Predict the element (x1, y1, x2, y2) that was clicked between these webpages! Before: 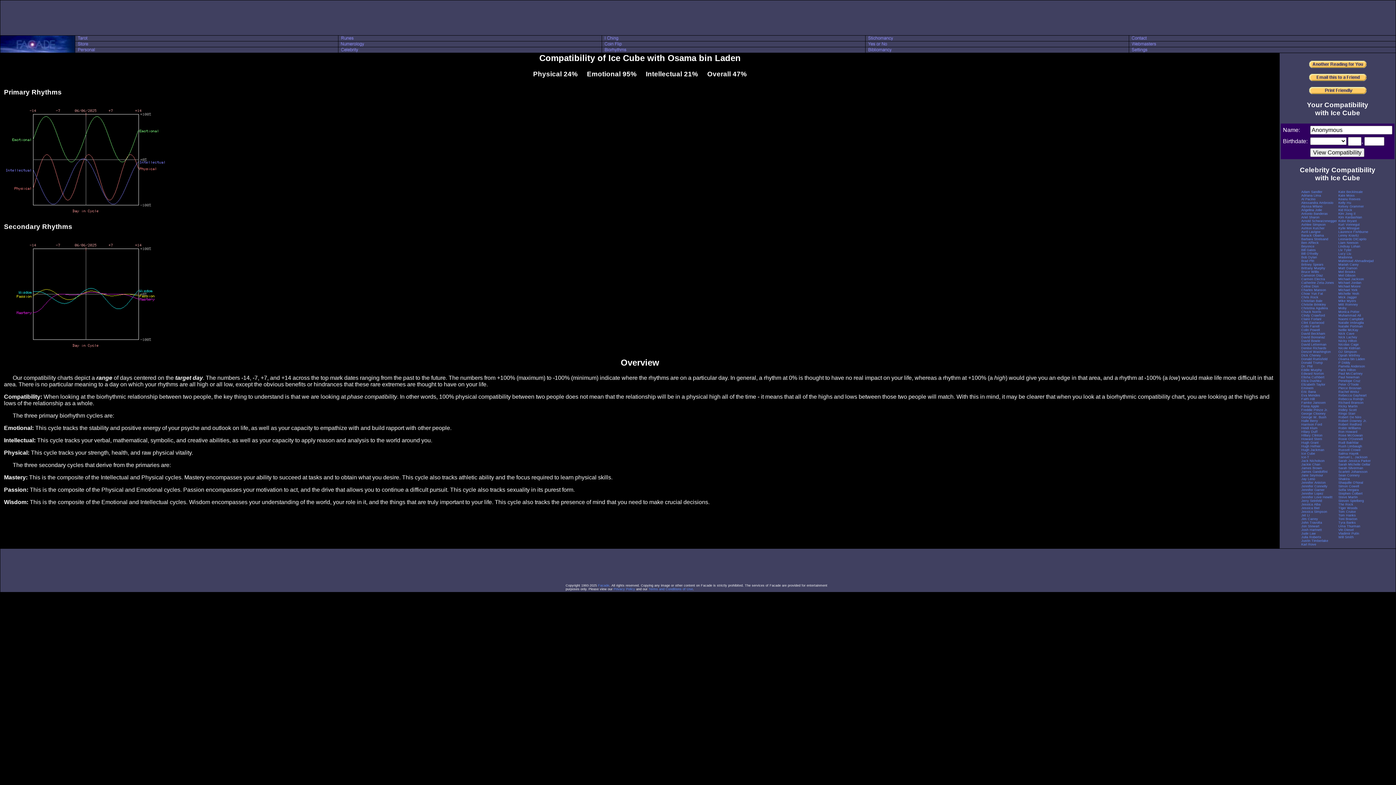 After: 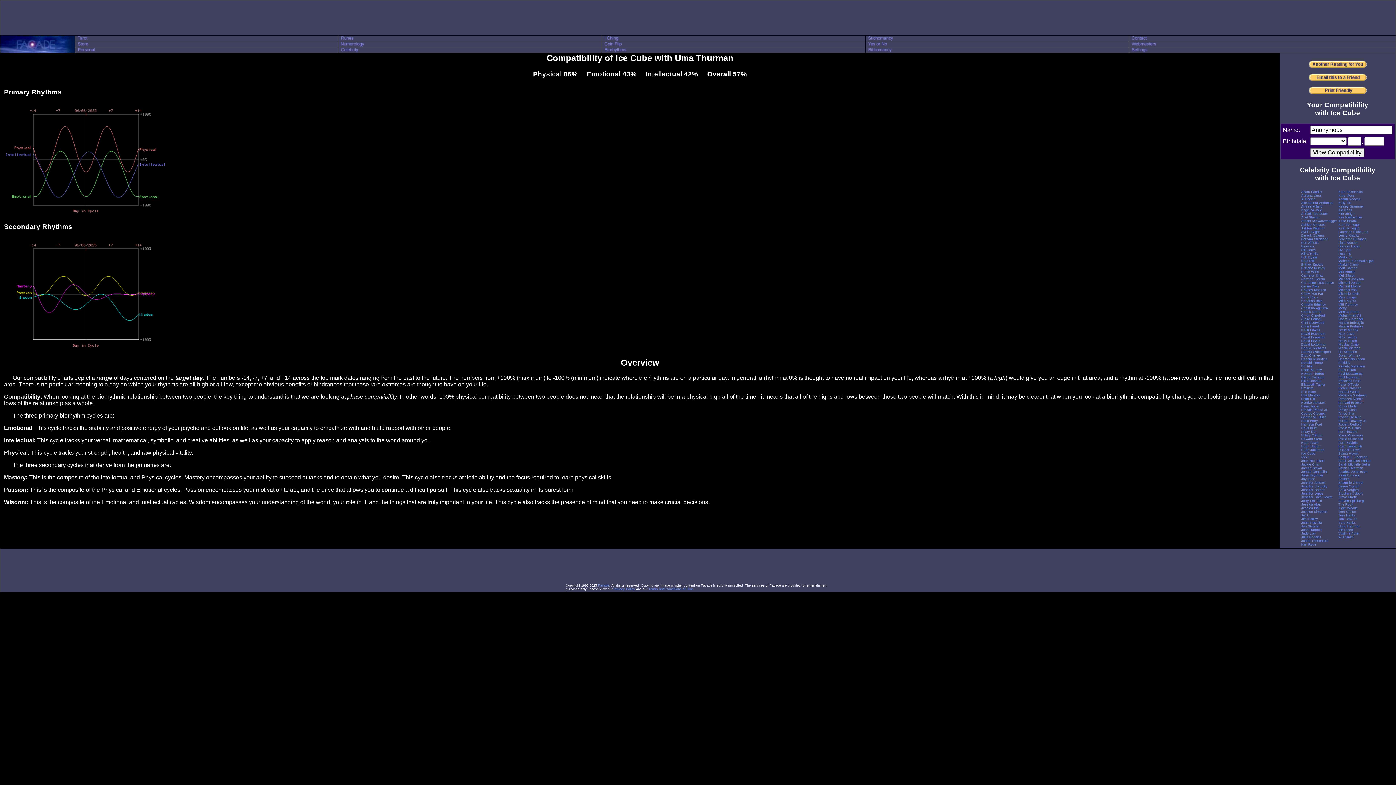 Action: label: Uma Thurman bbox: (1338, 524, 1360, 528)